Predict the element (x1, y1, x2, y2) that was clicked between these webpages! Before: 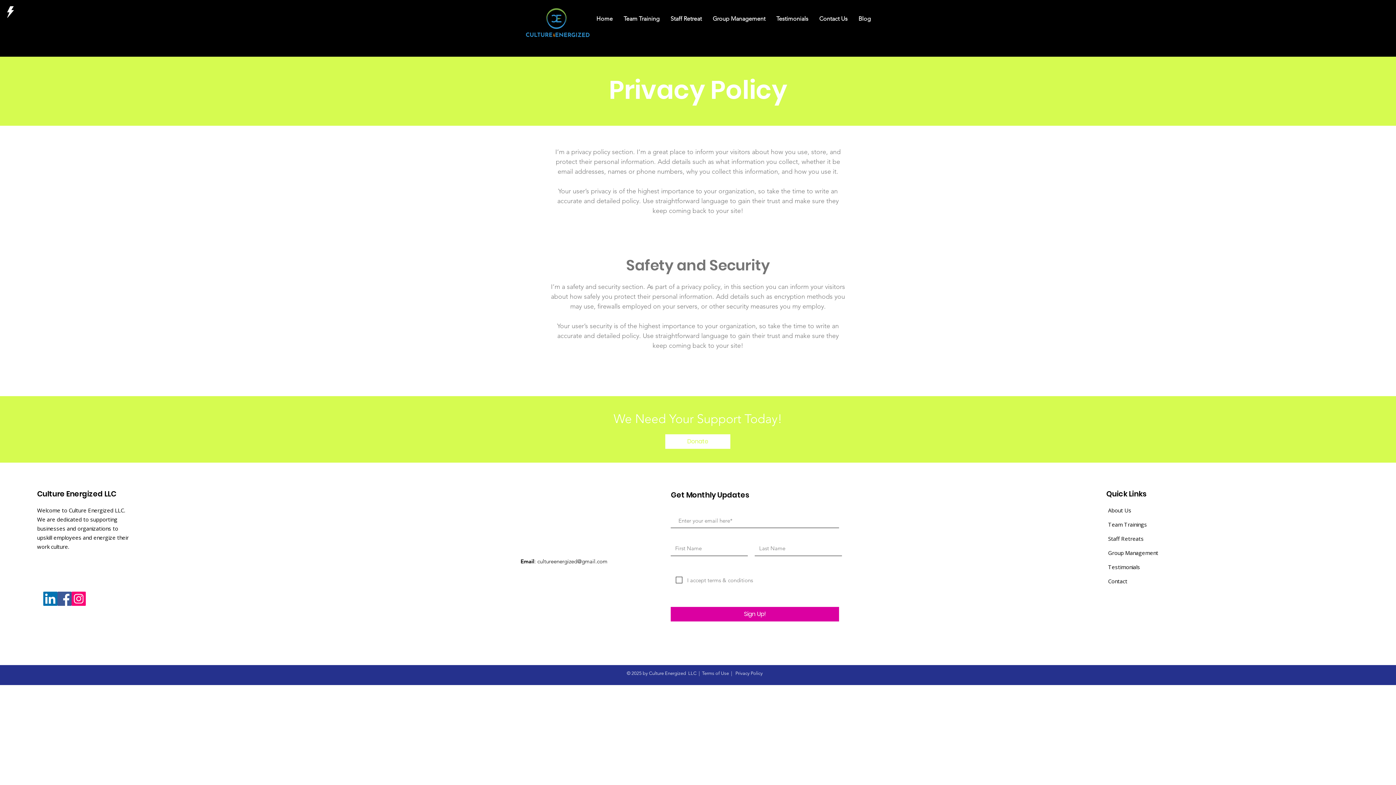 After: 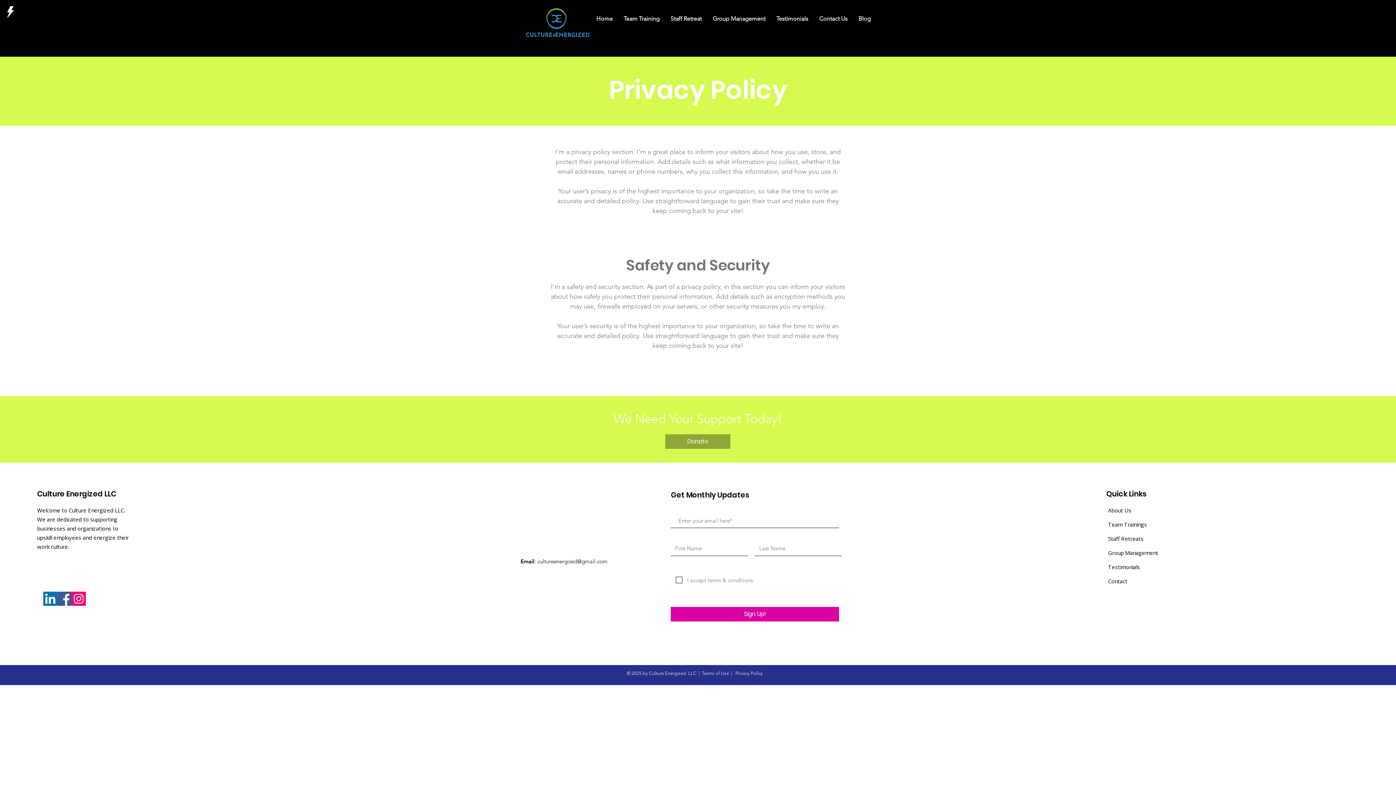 Action: label: Donate bbox: (665, 434, 730, 449)